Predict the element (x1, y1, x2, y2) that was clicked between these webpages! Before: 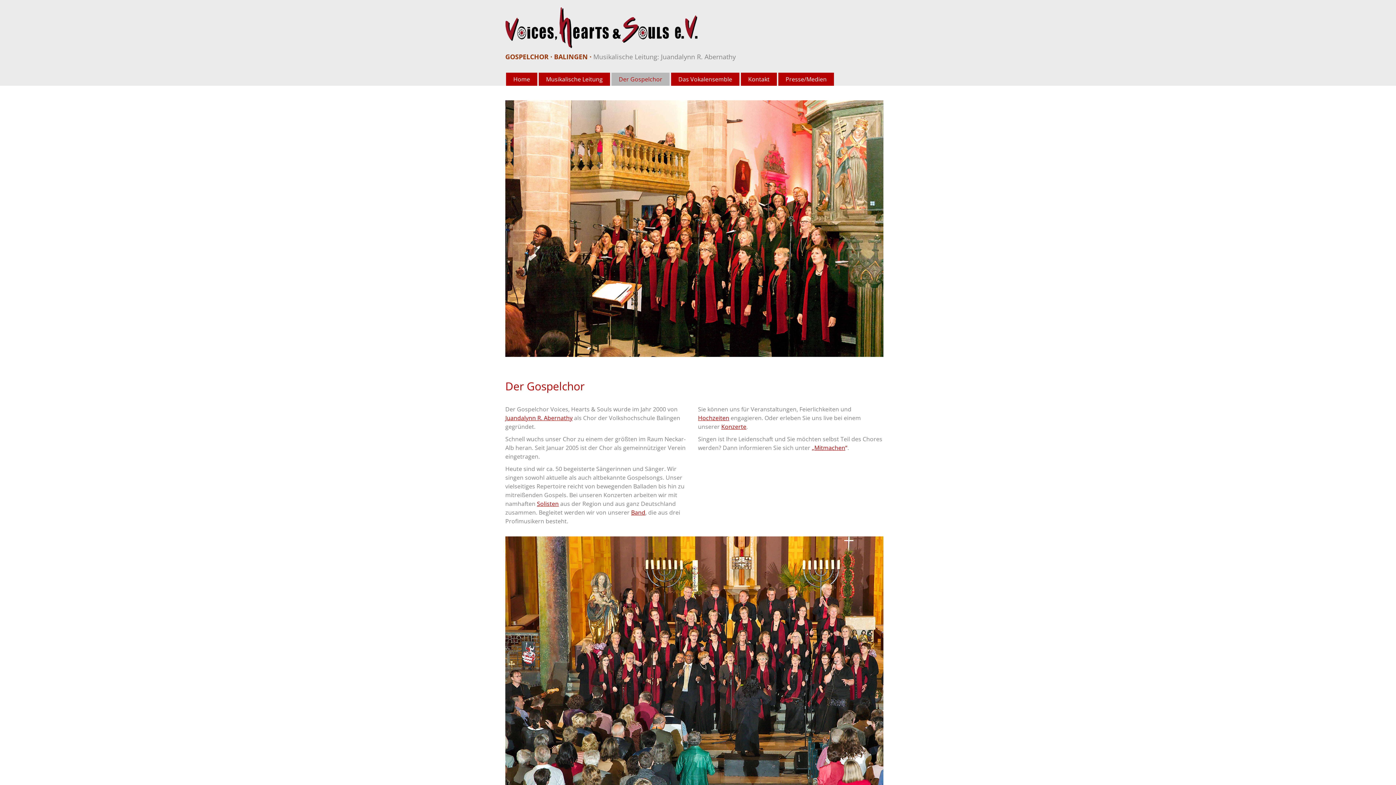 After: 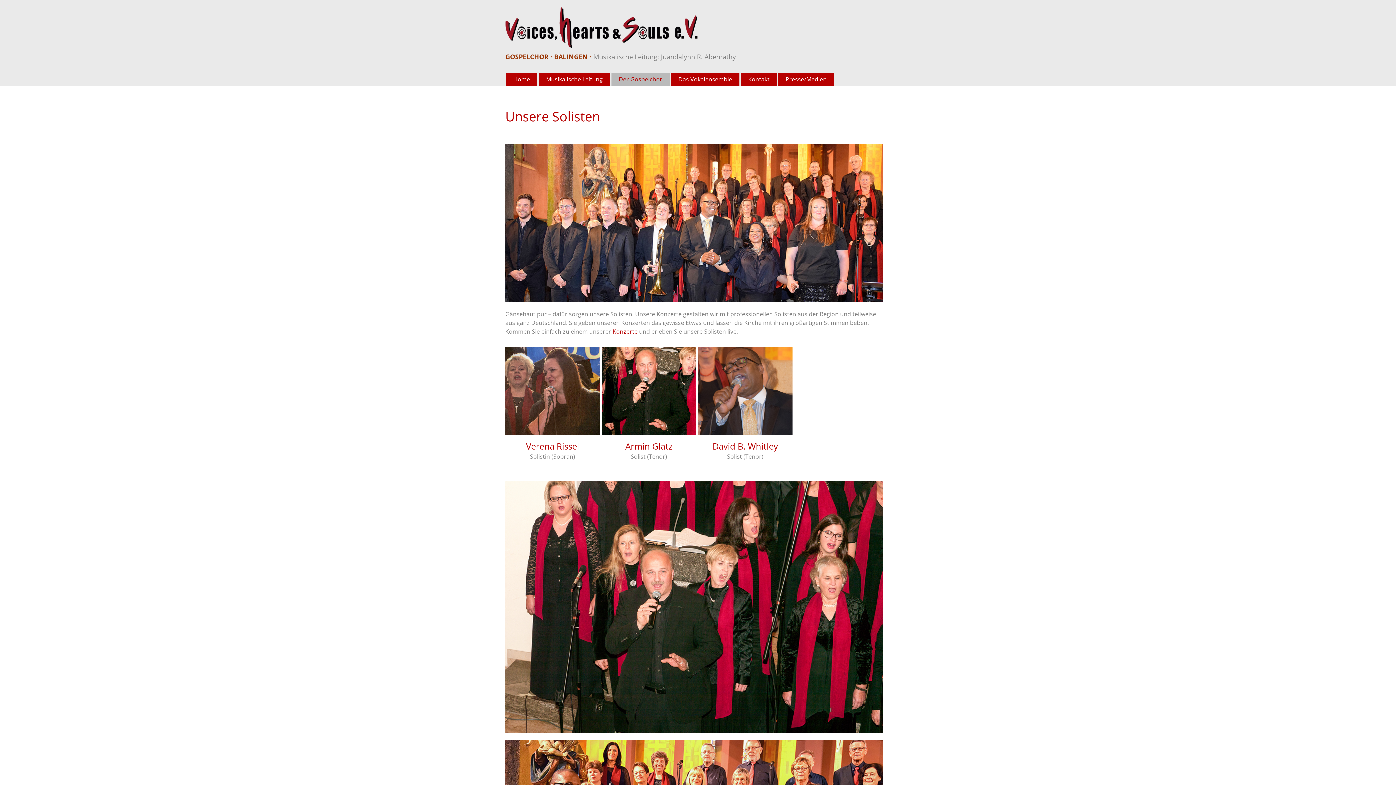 Action: bbox: (537, 499, 558, 507) label: Solisten